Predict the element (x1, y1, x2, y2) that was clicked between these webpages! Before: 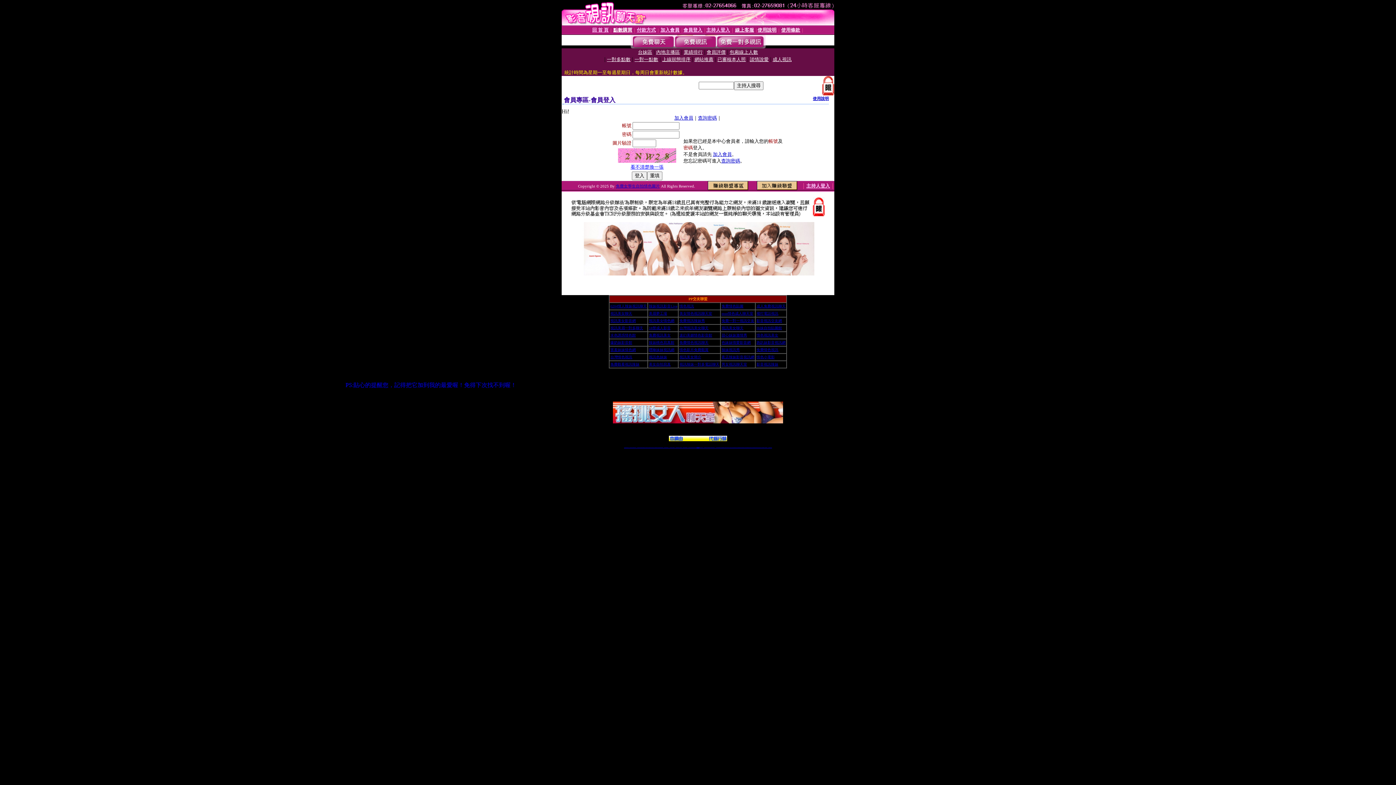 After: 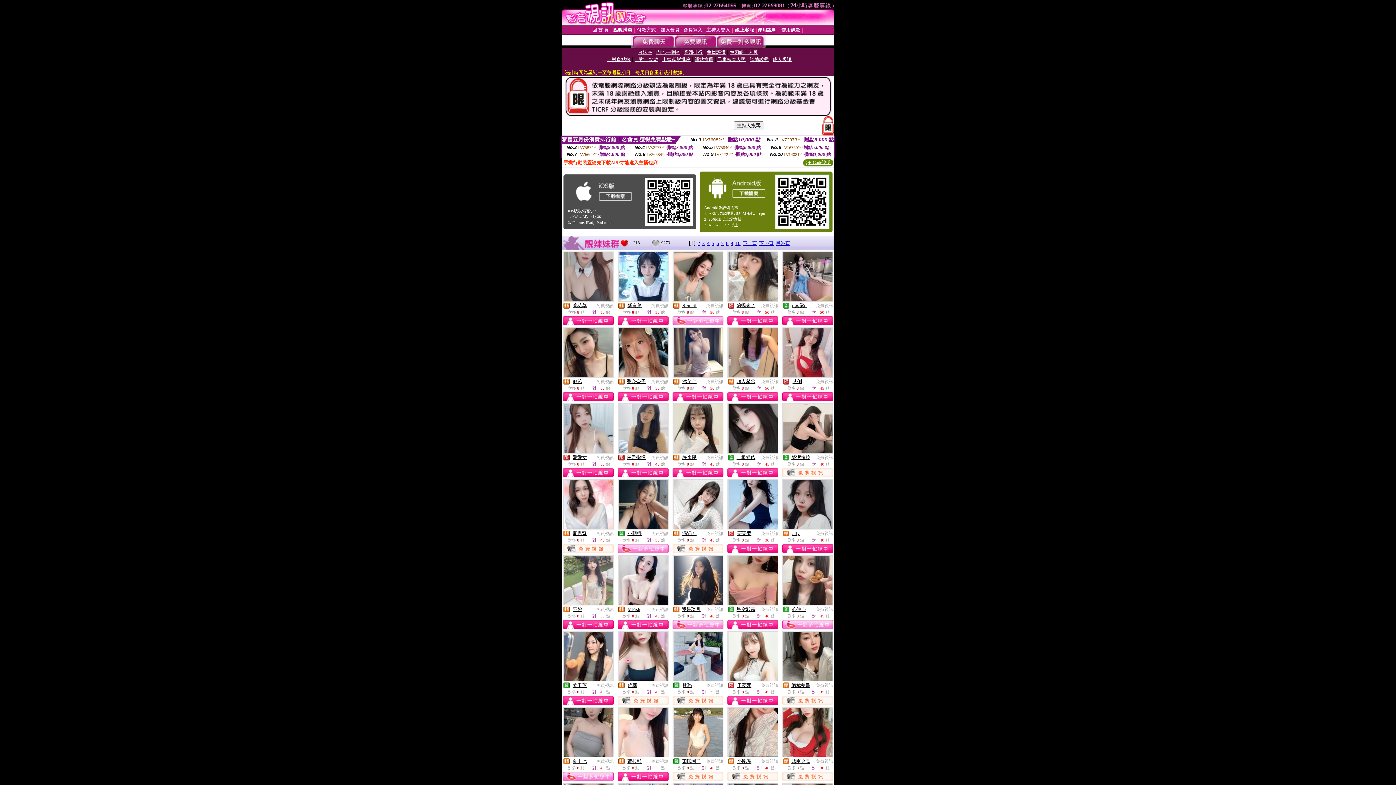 Action: bbox: (674, 43, 716, 49)